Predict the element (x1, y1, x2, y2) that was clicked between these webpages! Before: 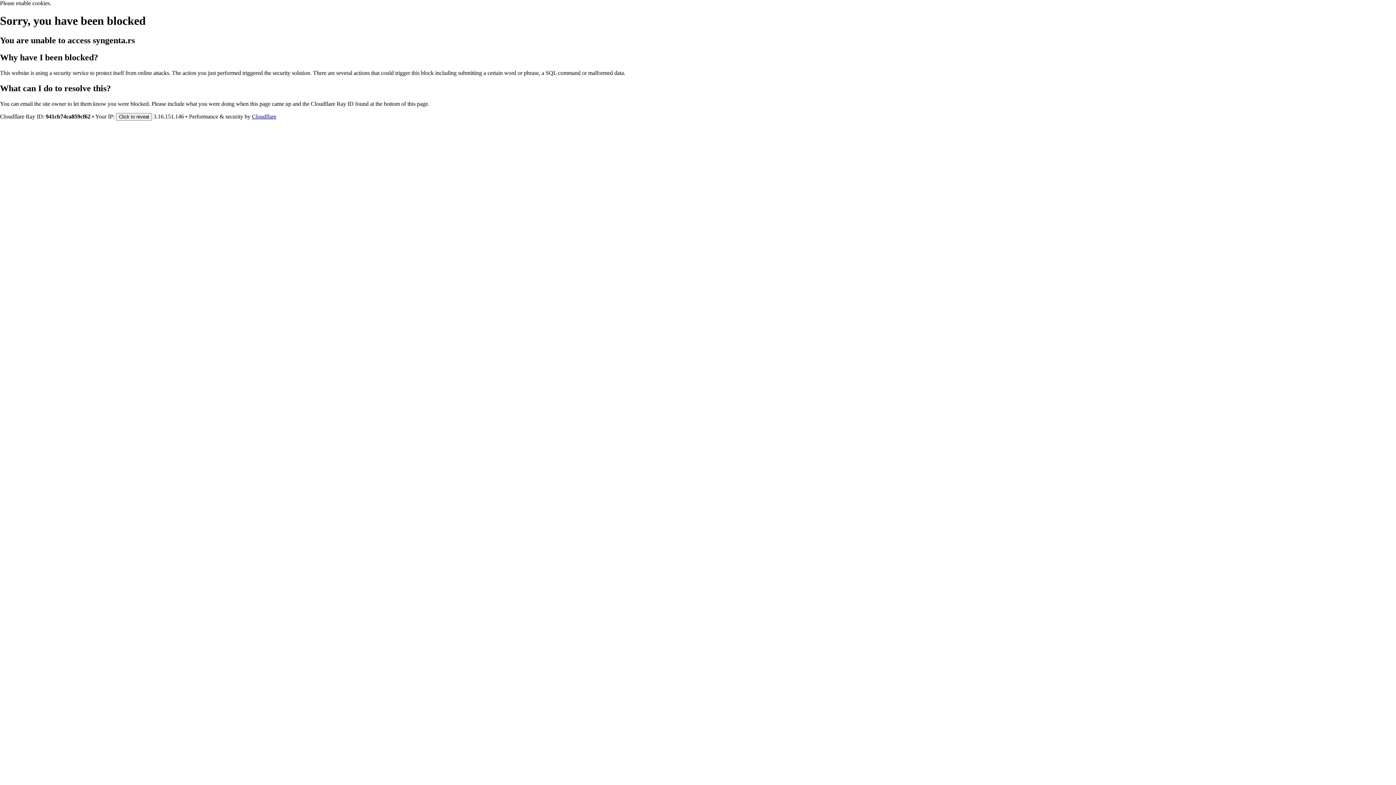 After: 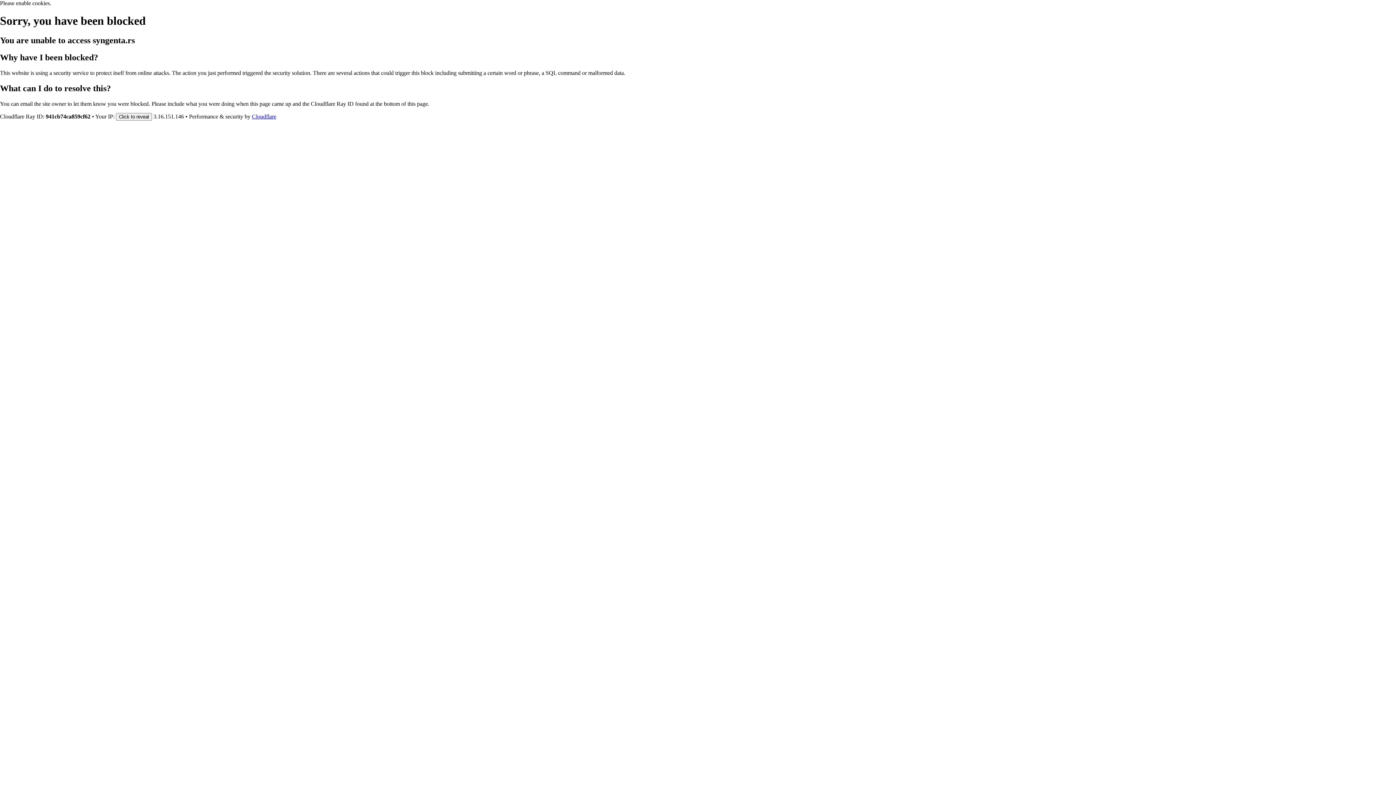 Action: bbox: (252, 113, 276, 119) label: Cloudflare